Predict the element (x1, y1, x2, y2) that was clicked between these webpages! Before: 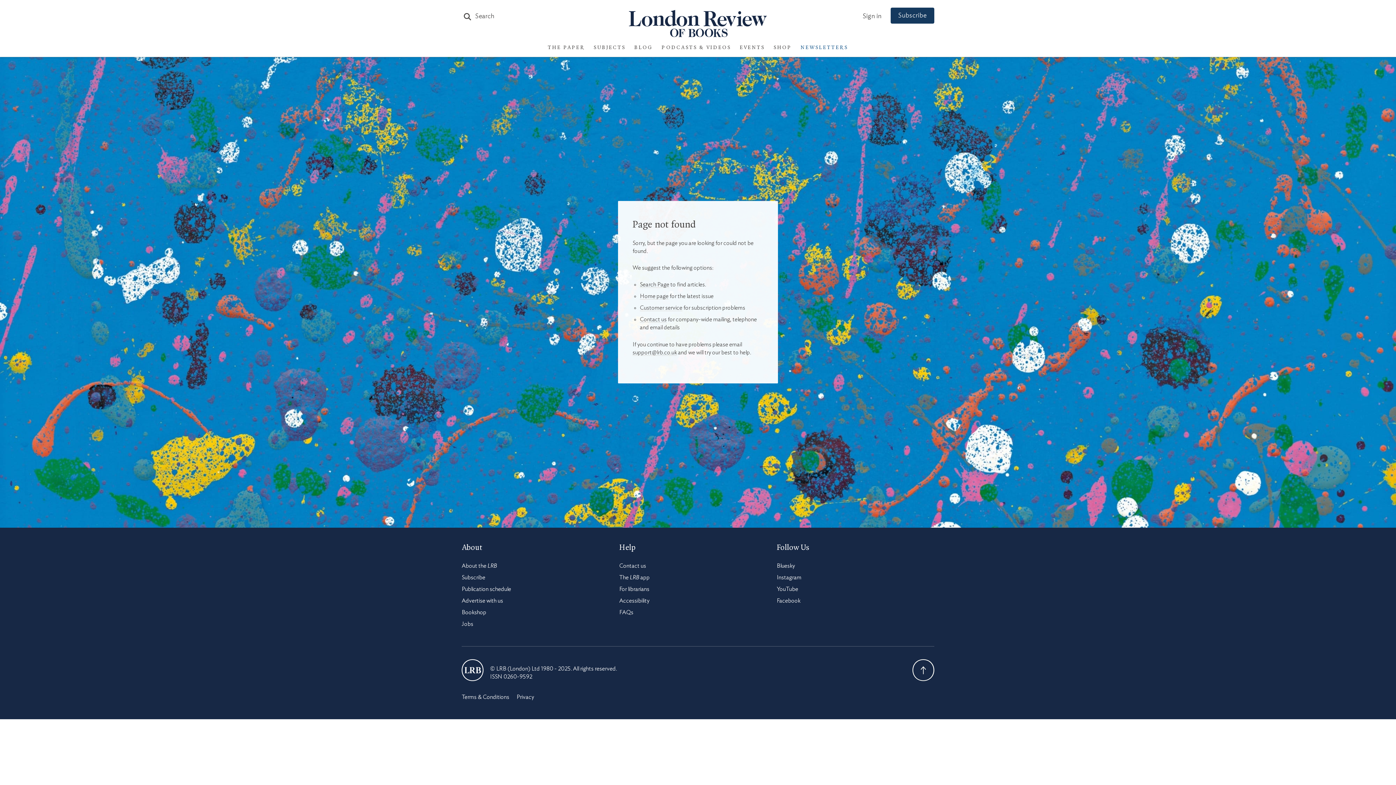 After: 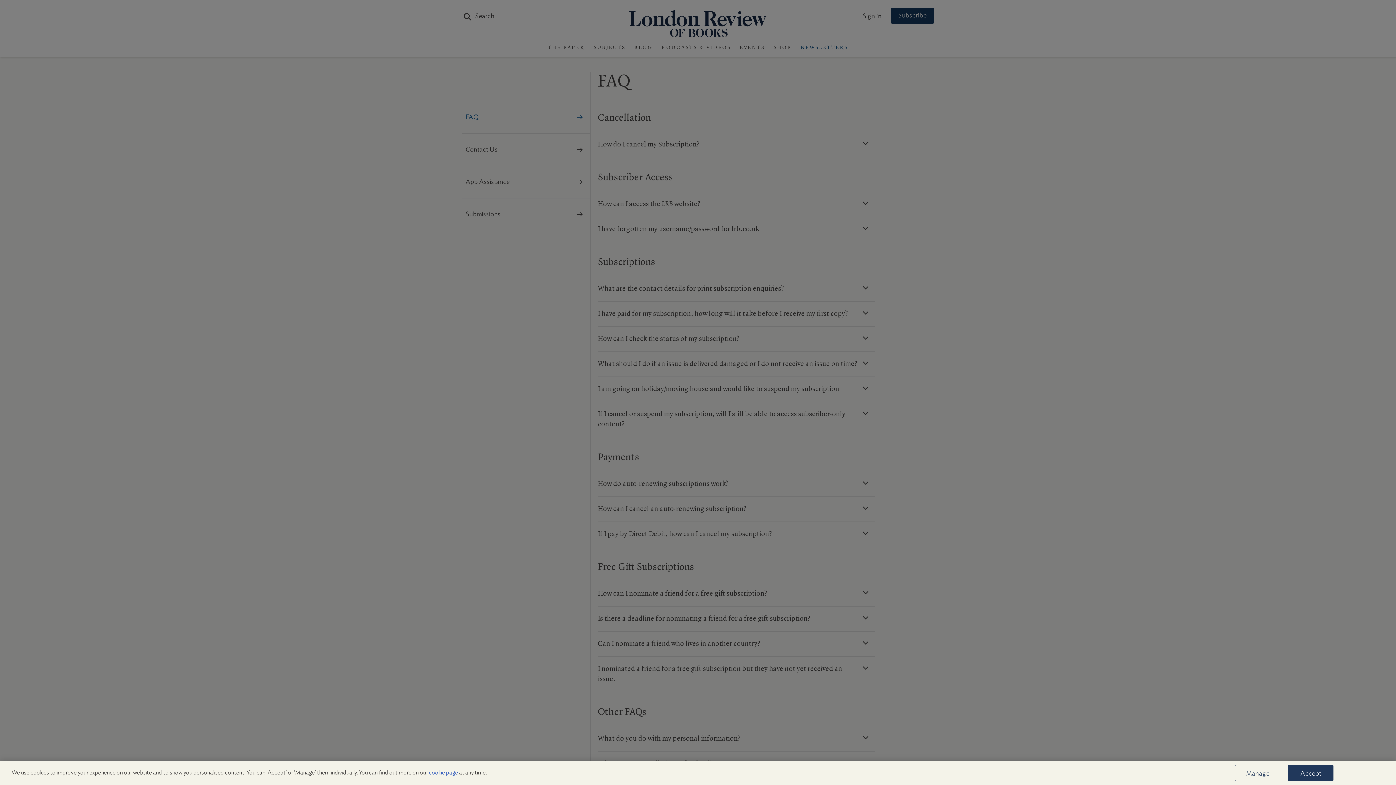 Action: label: FAQs bbox: (619, 609, 633, 615)